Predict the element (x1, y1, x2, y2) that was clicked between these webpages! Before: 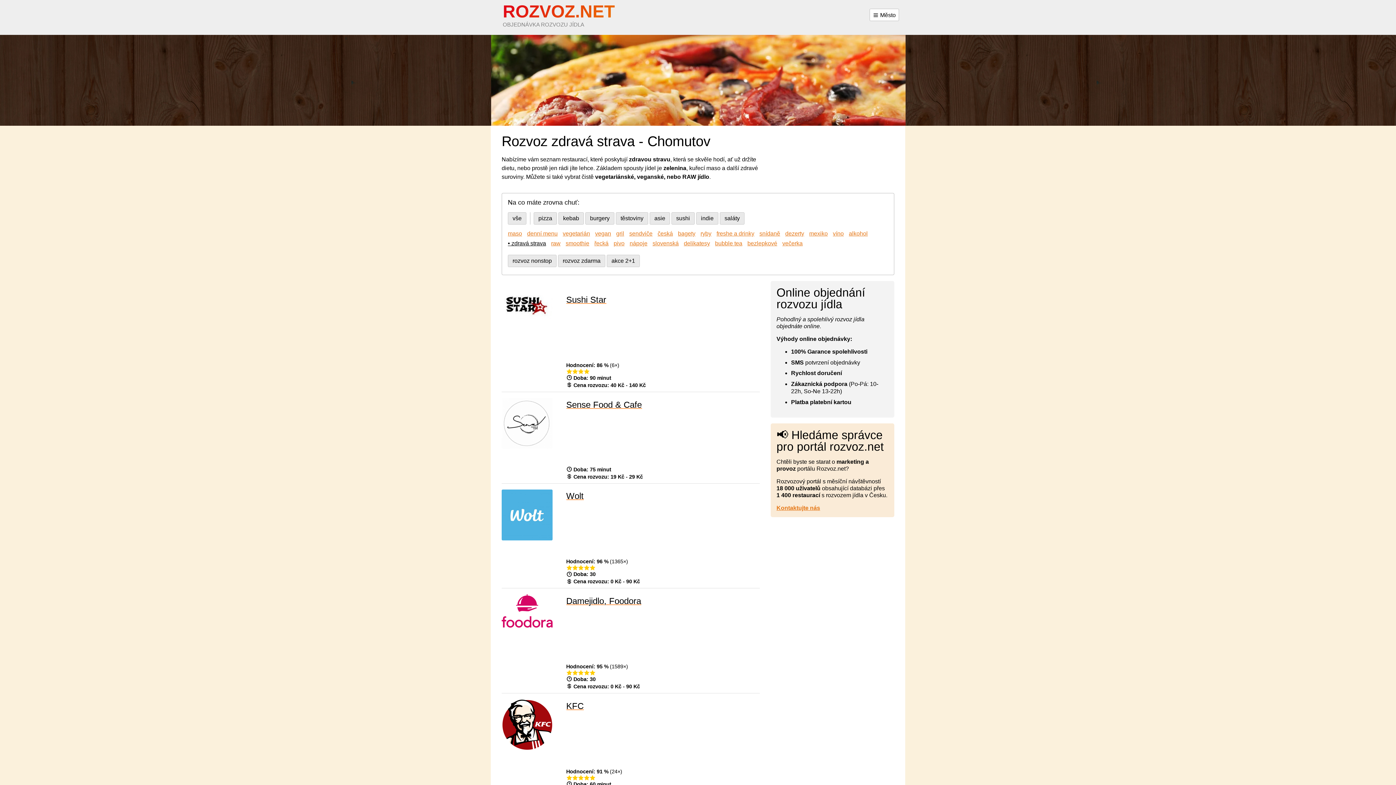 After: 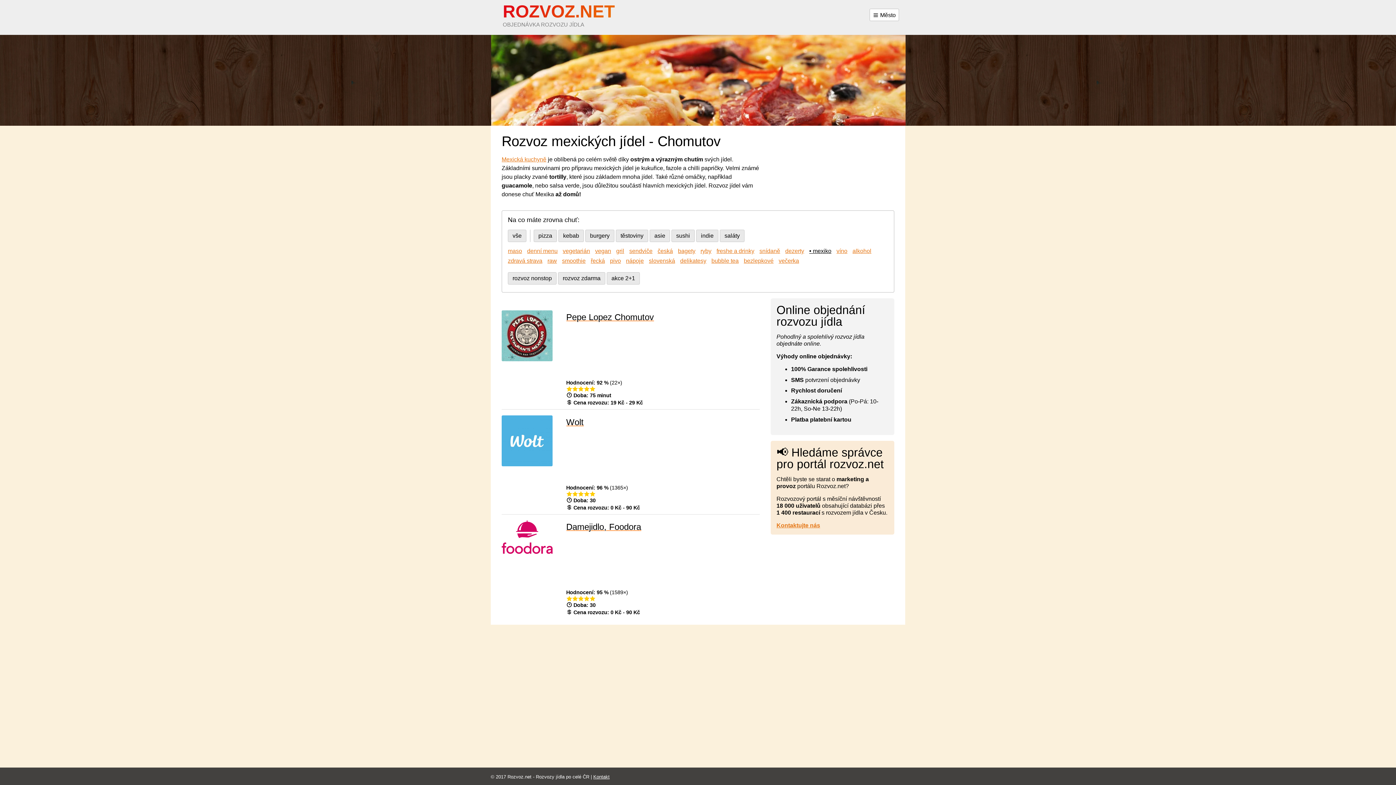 Action: label: mexiko bbox: (809, 230, 828, 237)